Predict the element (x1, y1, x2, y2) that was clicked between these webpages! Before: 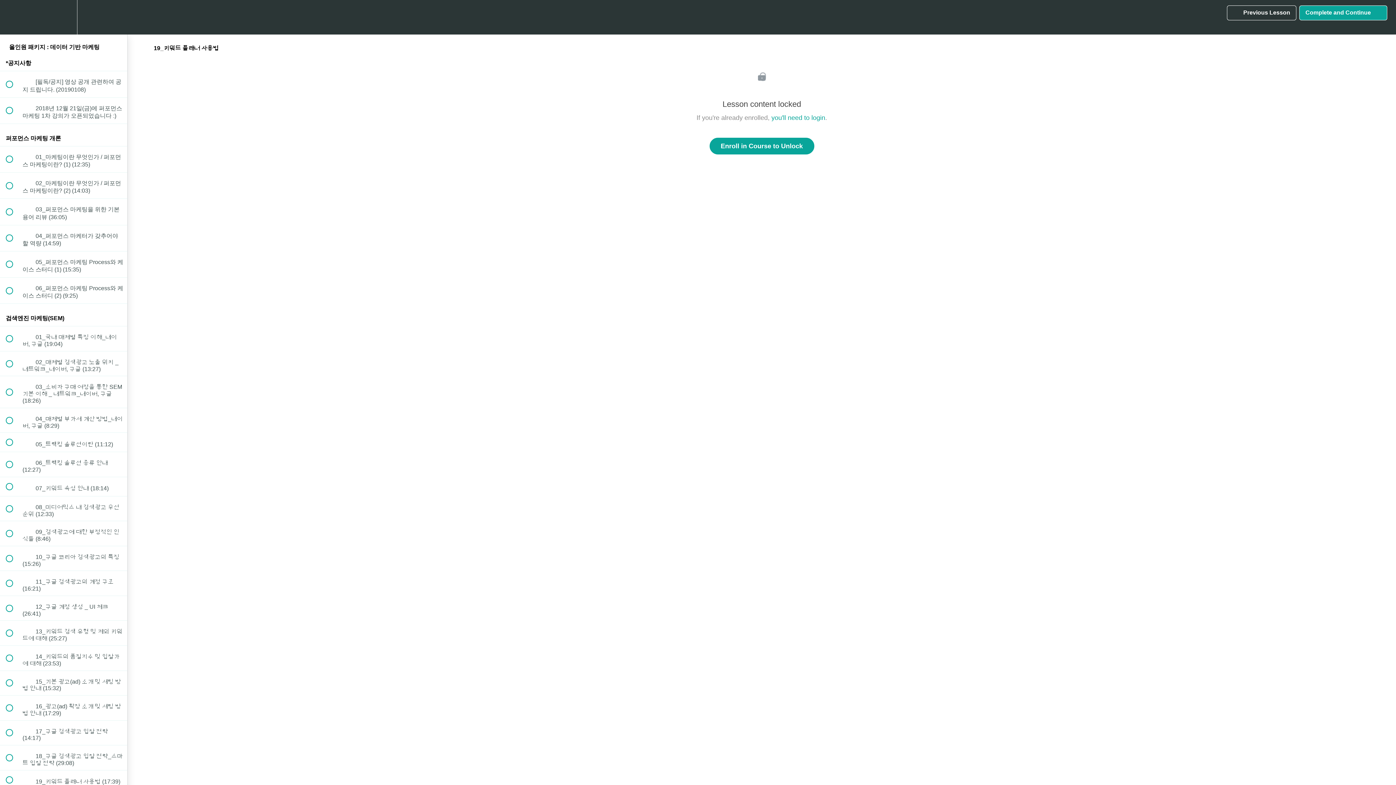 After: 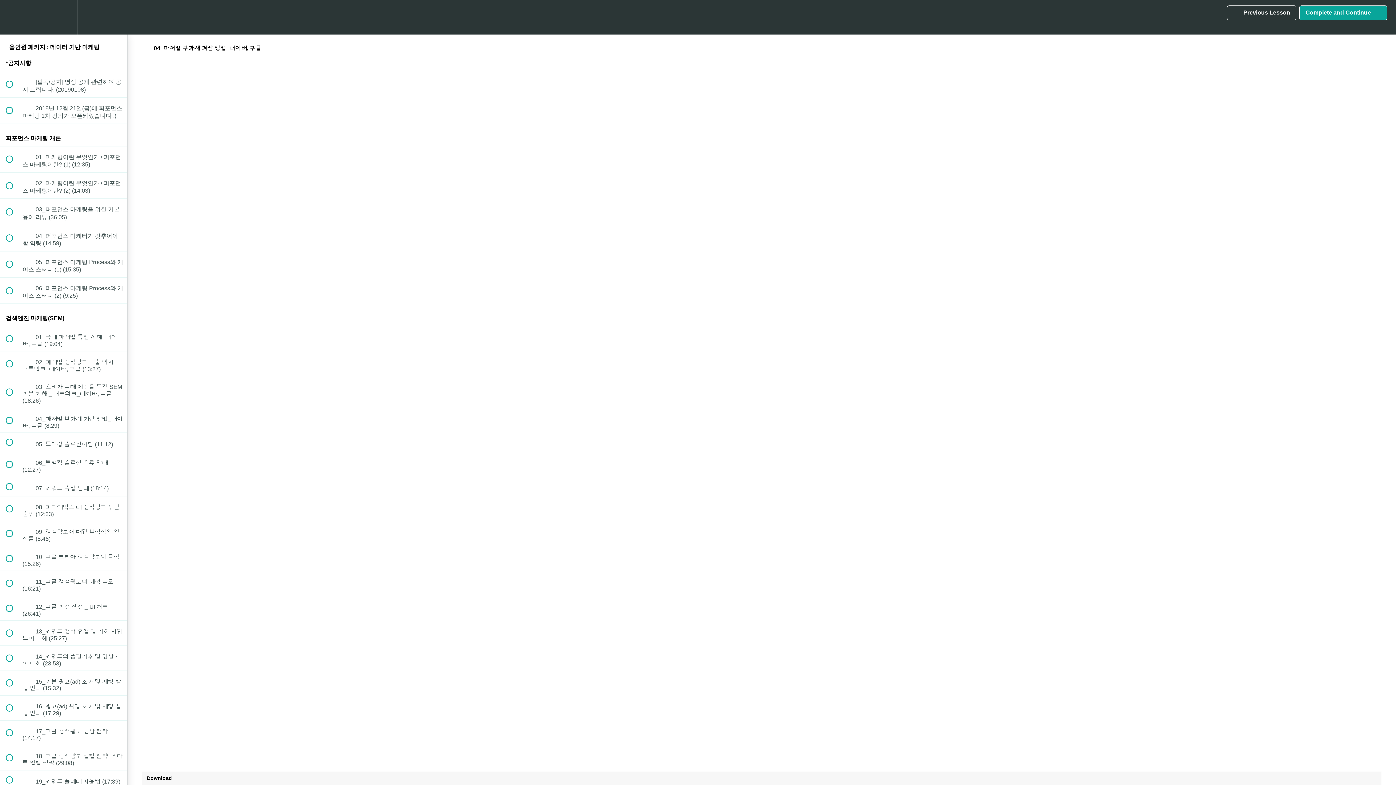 Action: bbox: (0, 408, 127, 432) label:  
 04_매체별 부가세 계산 방법_네이버, 구글 (8:29)